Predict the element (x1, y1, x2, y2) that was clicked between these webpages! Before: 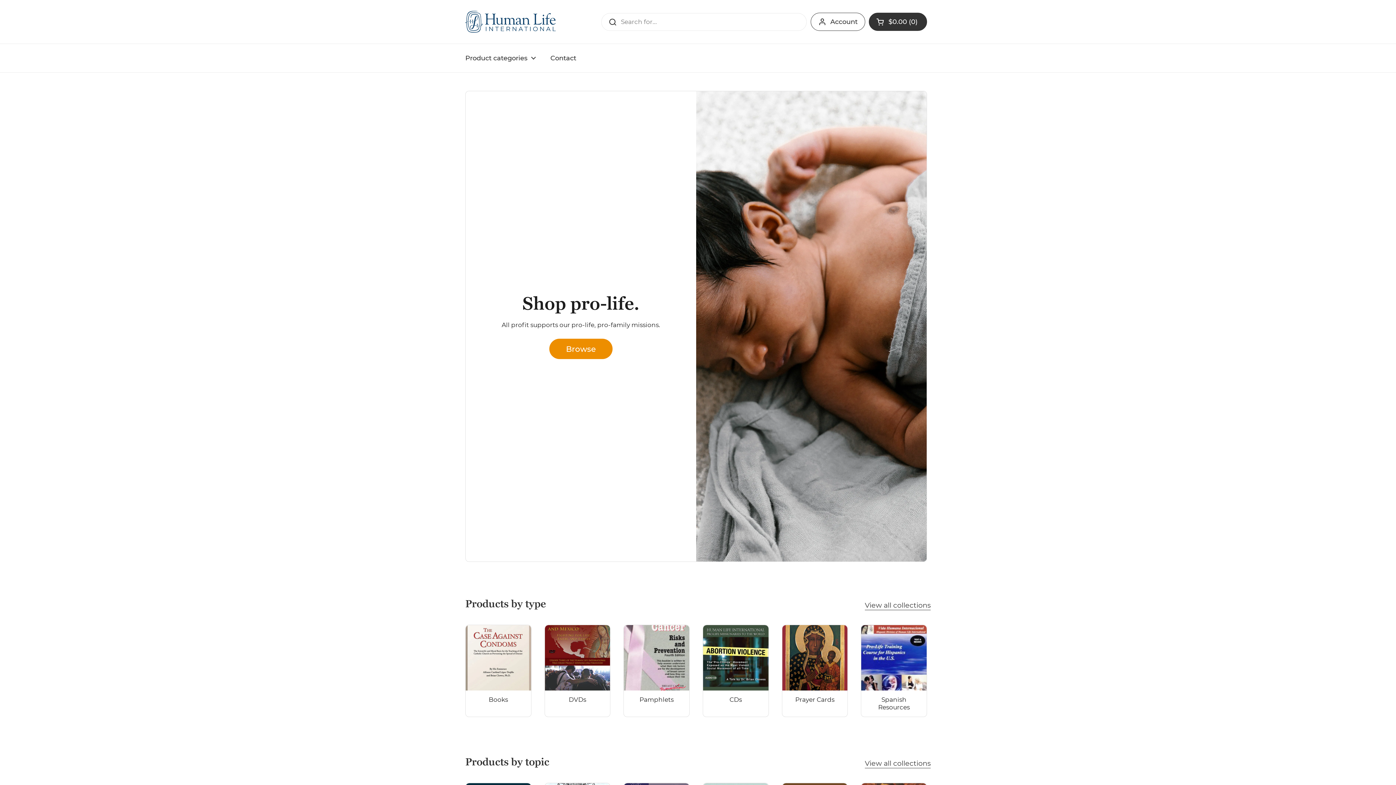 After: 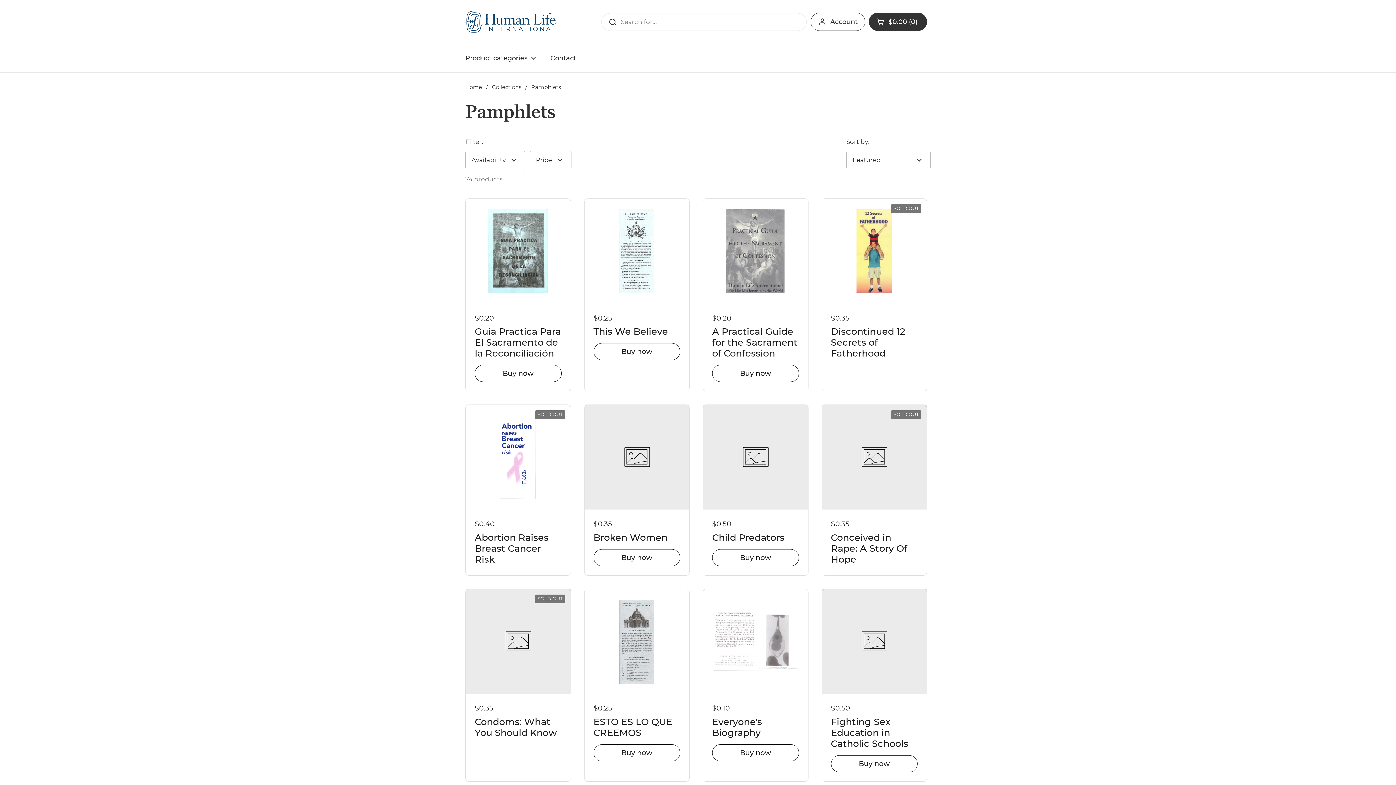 Action: bbox: (624, 625, 689, 716) label: Pamphlets